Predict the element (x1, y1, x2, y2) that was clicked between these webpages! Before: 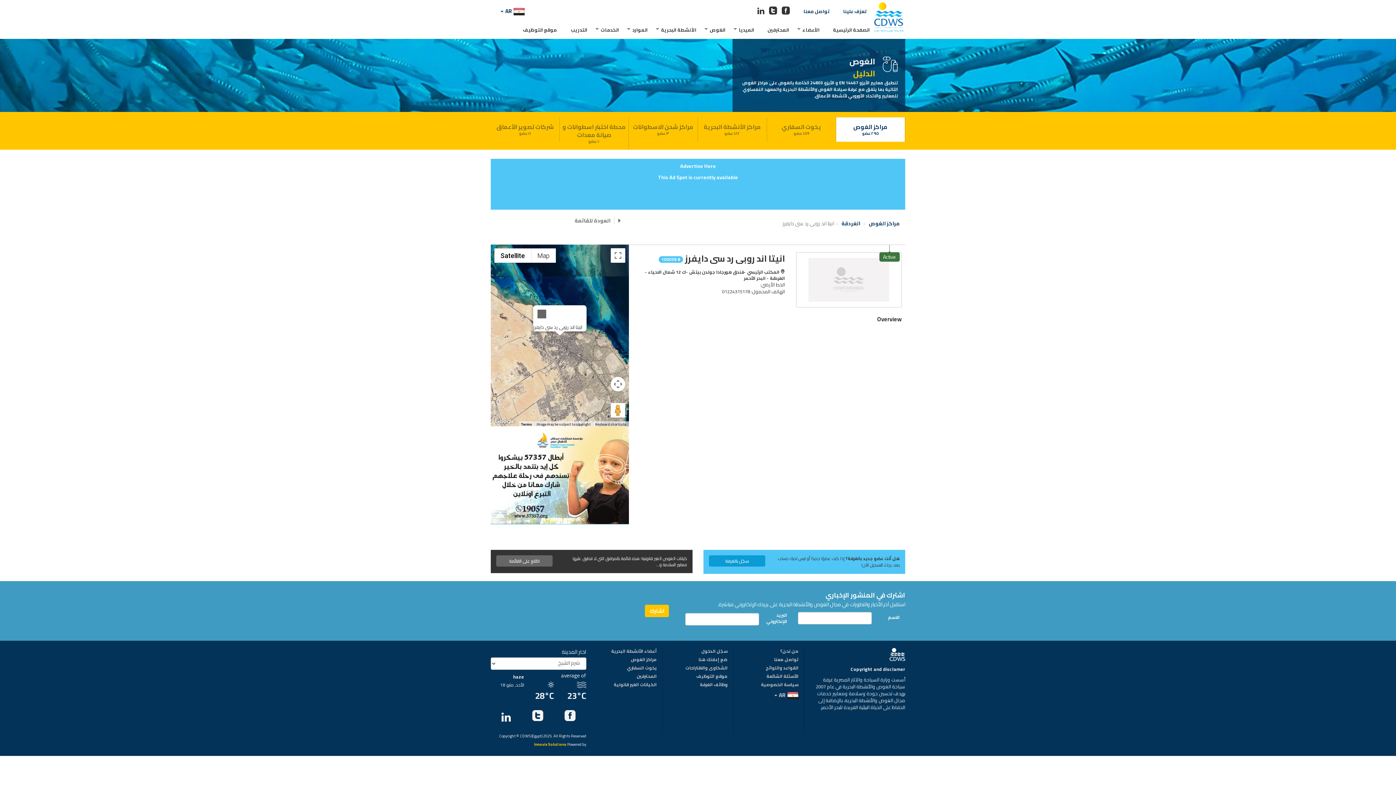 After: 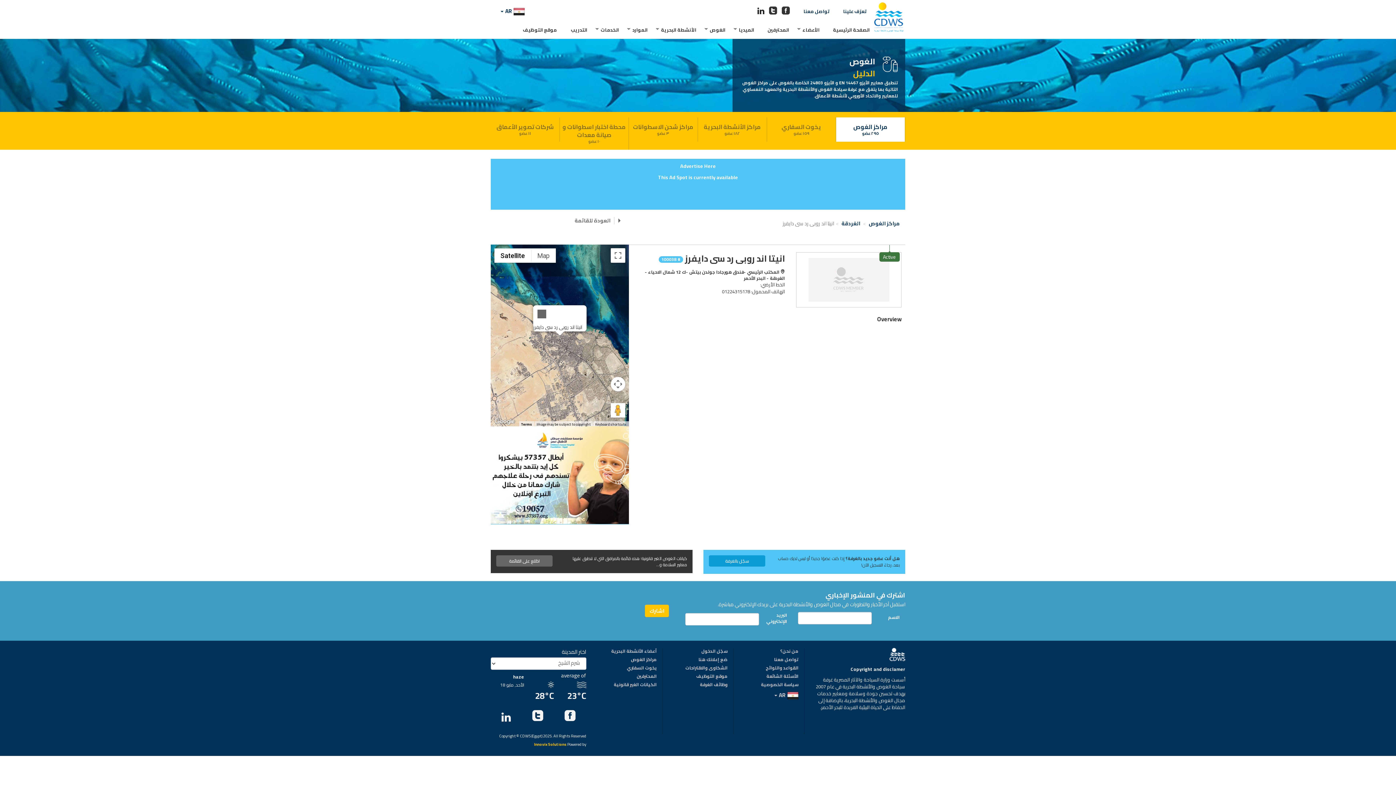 Action: bbox: (757, 6, 764, 16)